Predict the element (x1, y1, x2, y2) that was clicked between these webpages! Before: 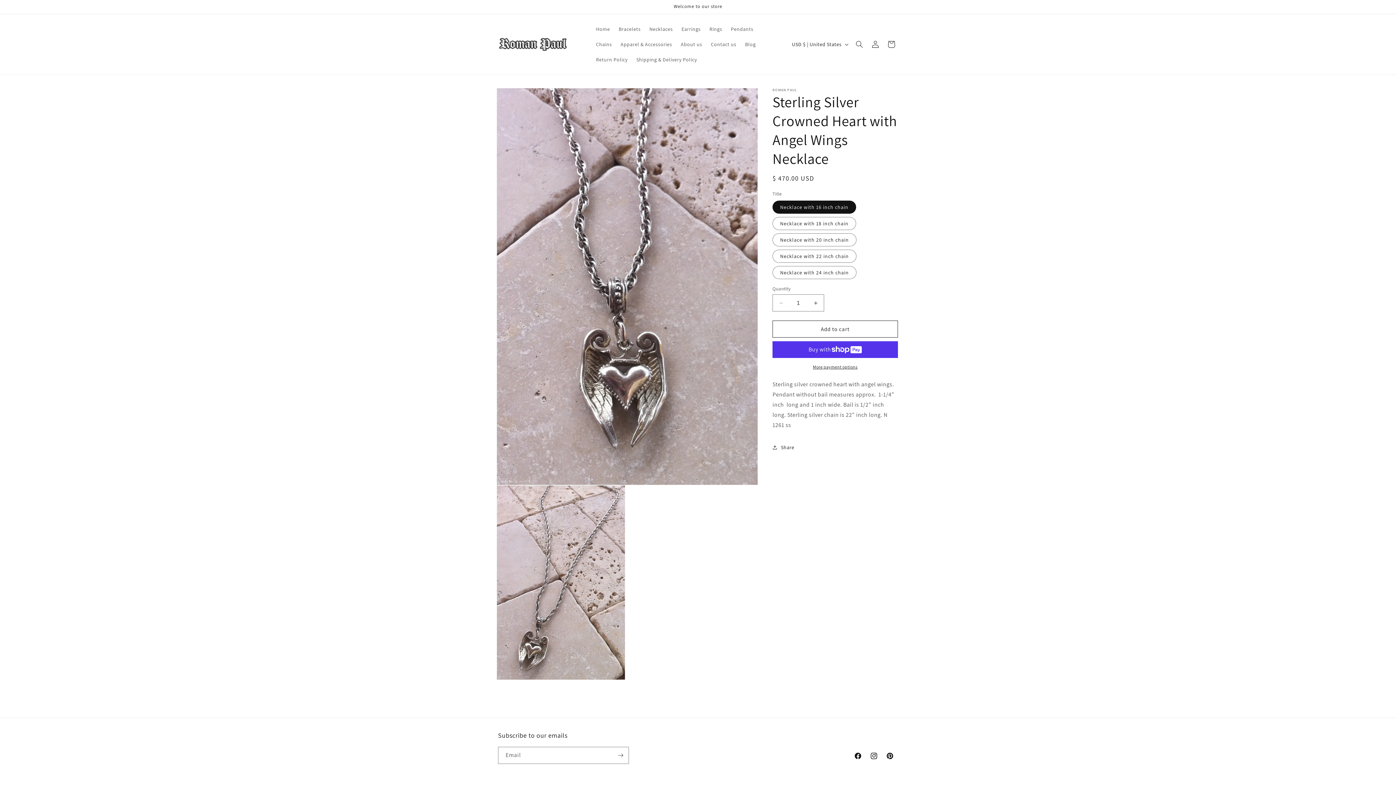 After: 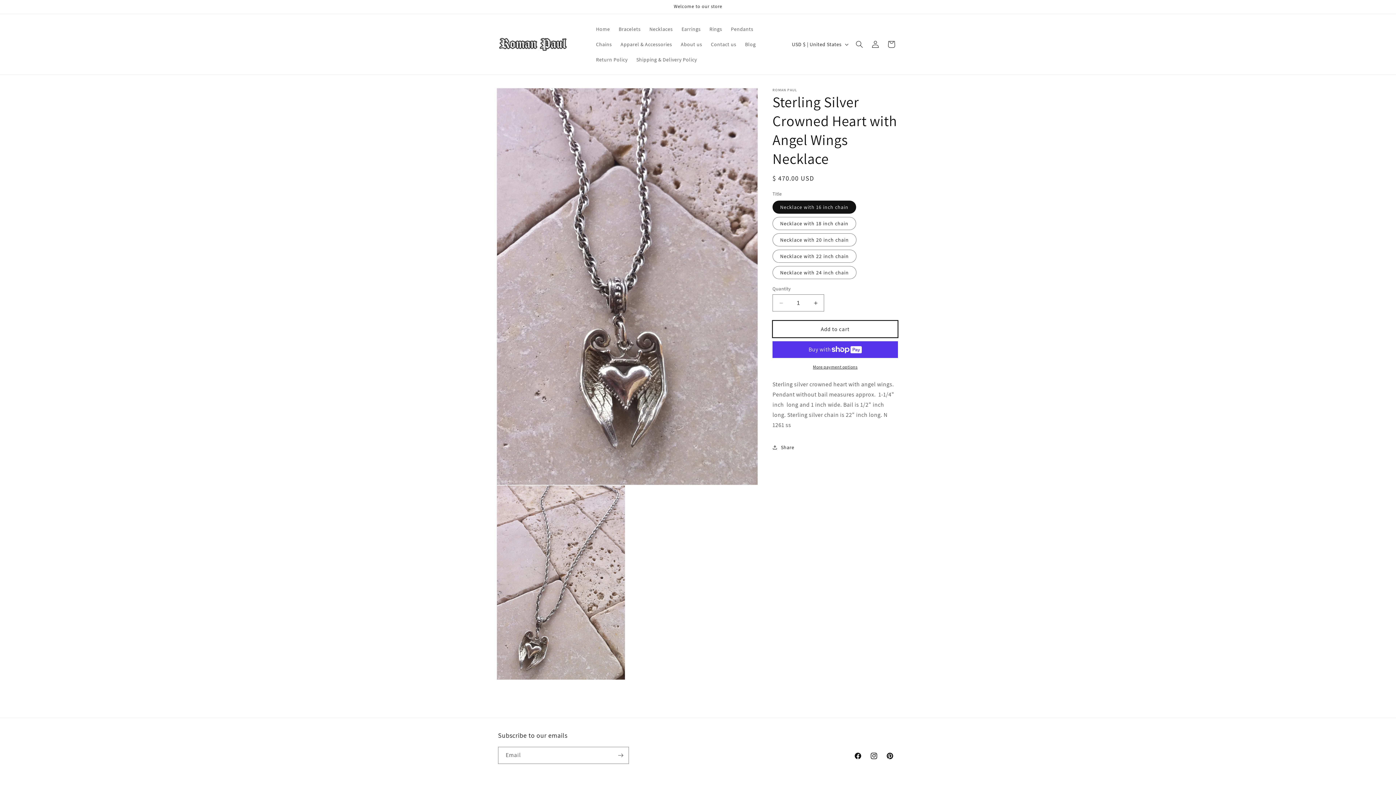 Action: label: Add to cart bbox: (772, 320, 898, 337)